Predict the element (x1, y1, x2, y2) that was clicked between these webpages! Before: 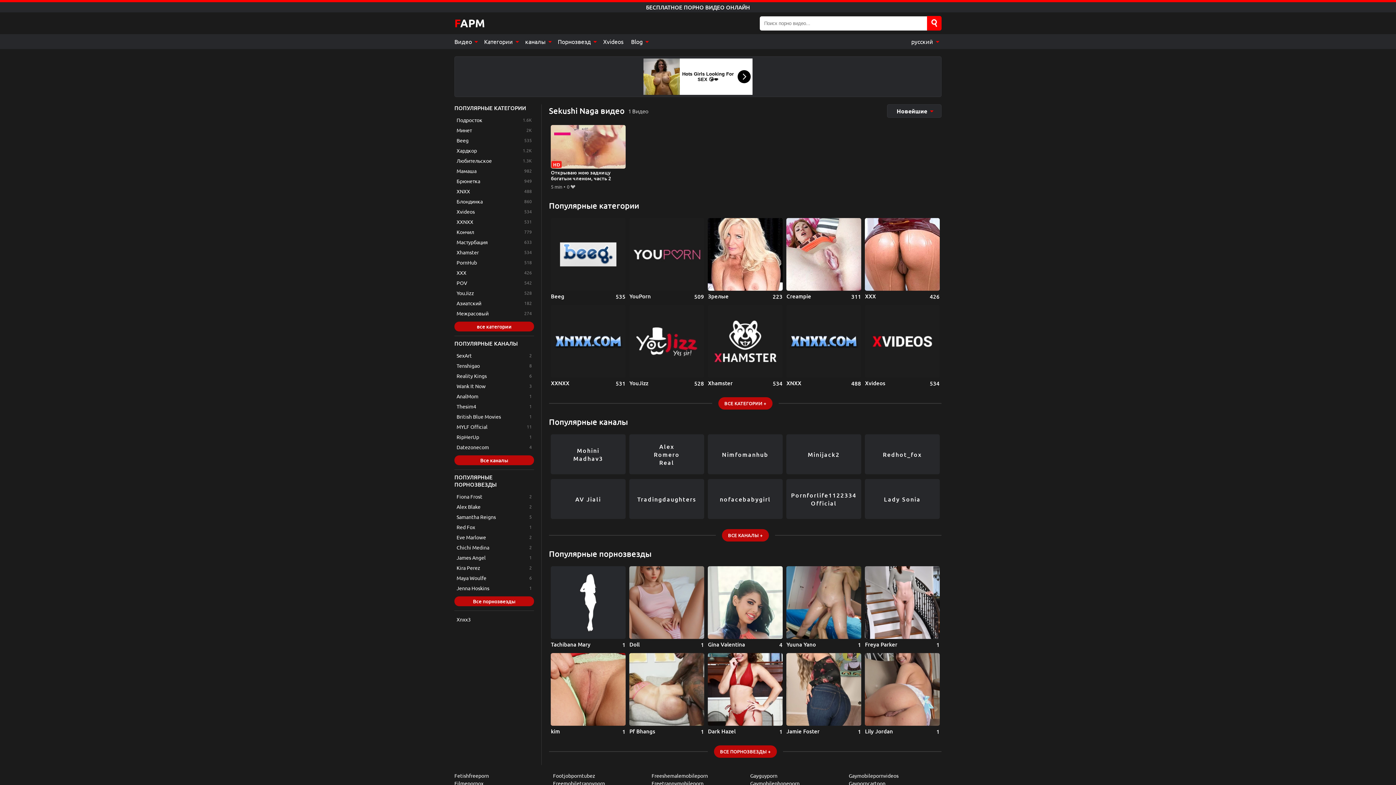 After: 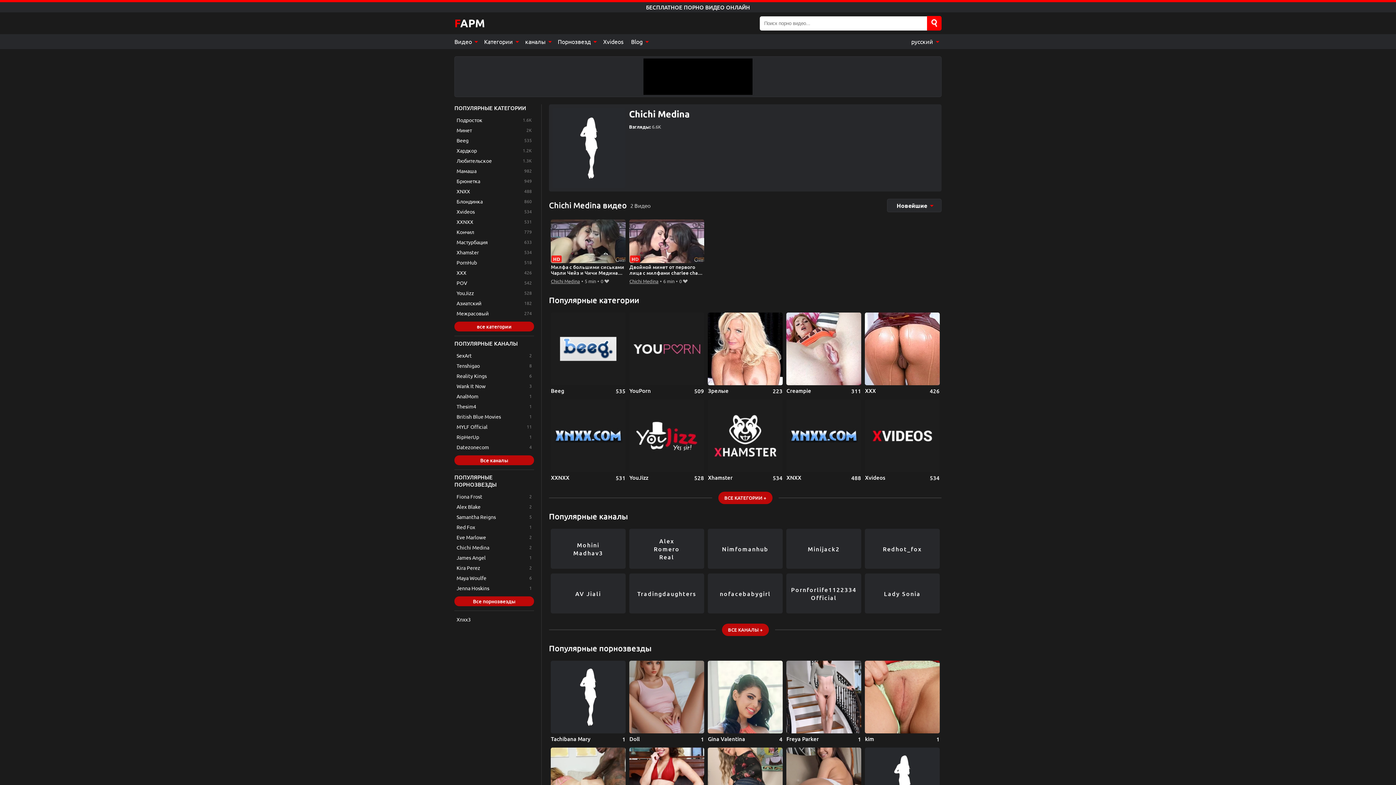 Action: bbox: (454, 542, 534, 552) label: Chichi Medina